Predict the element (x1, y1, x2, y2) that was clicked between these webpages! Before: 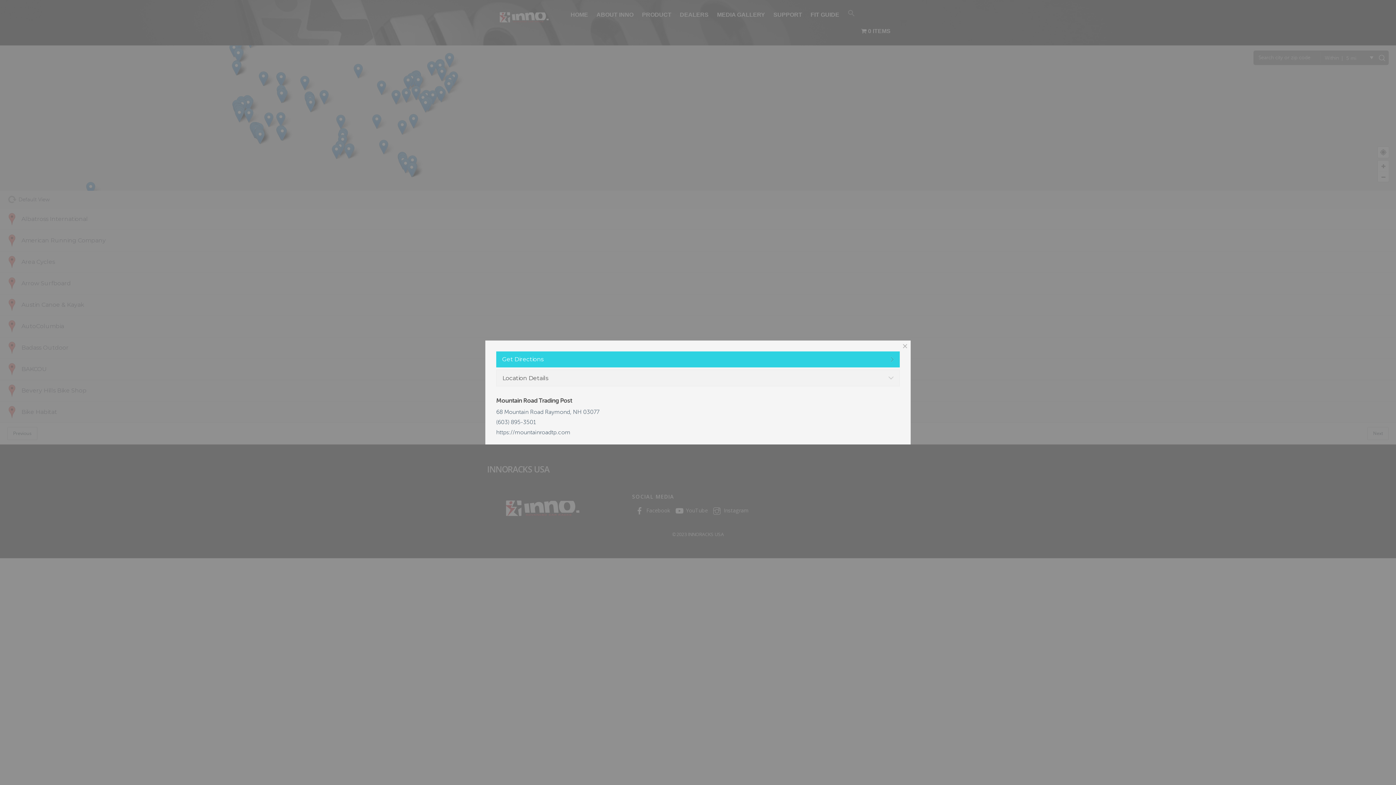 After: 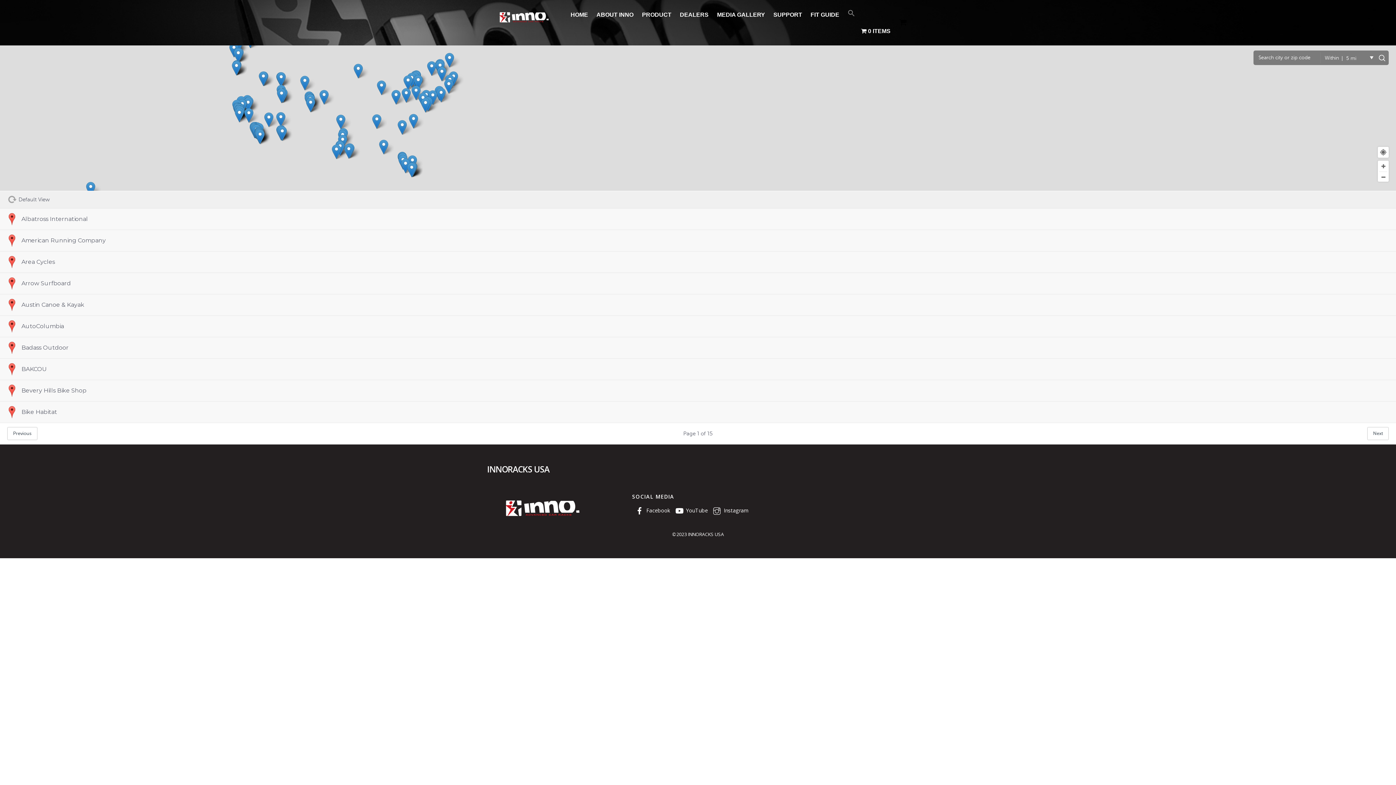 Action: bbox: (903, 344, 907, 348)